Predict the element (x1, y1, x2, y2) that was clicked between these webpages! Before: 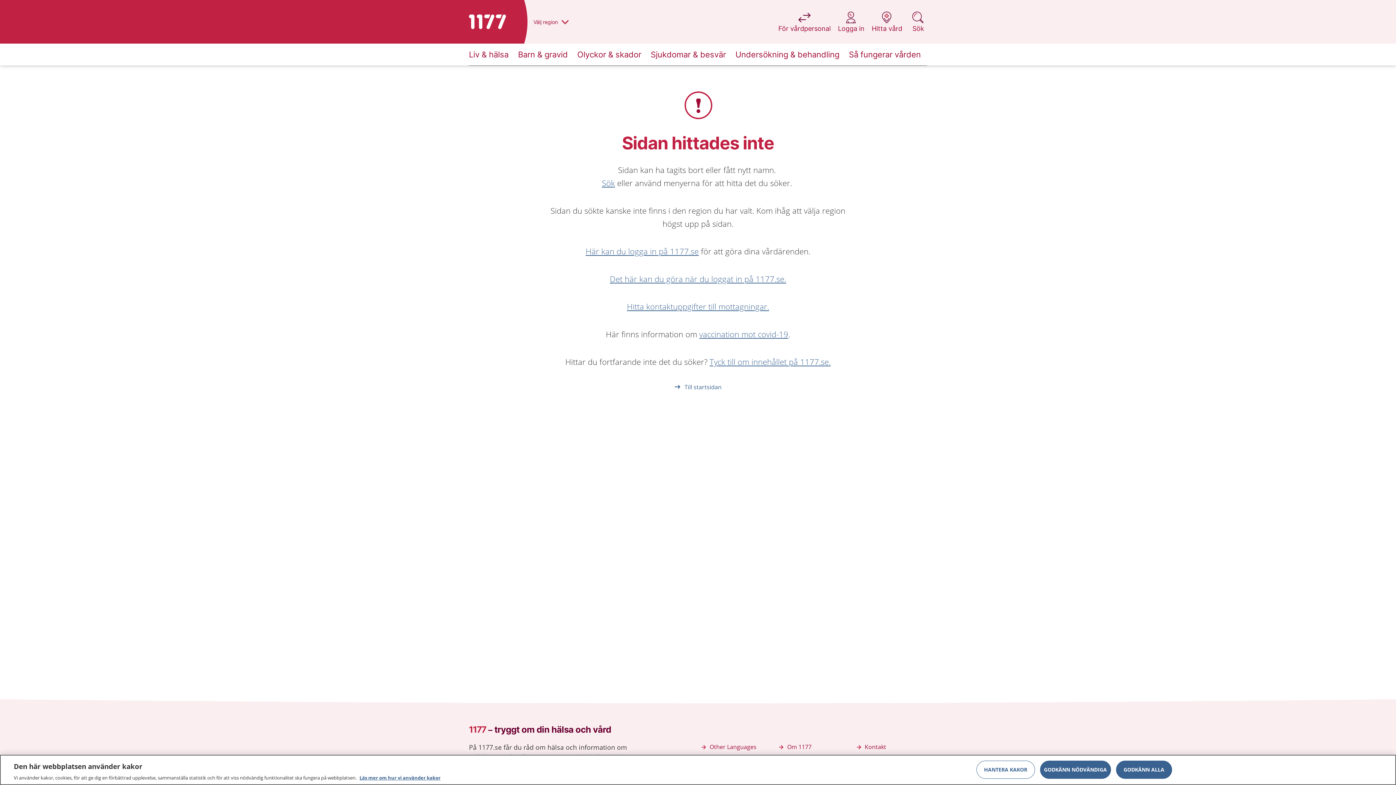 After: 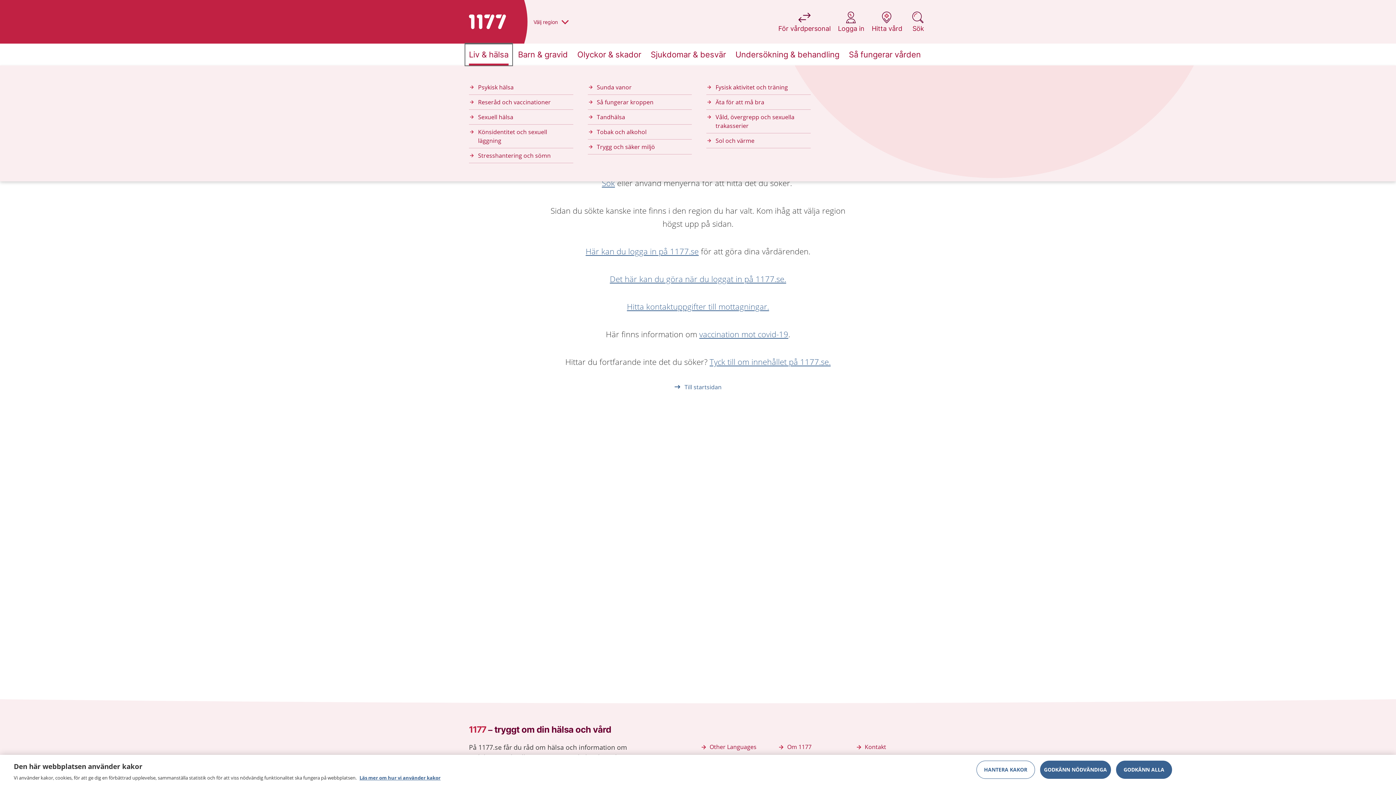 Action: label: Liv & hälsa bbox: (465, 43, 512, 65)